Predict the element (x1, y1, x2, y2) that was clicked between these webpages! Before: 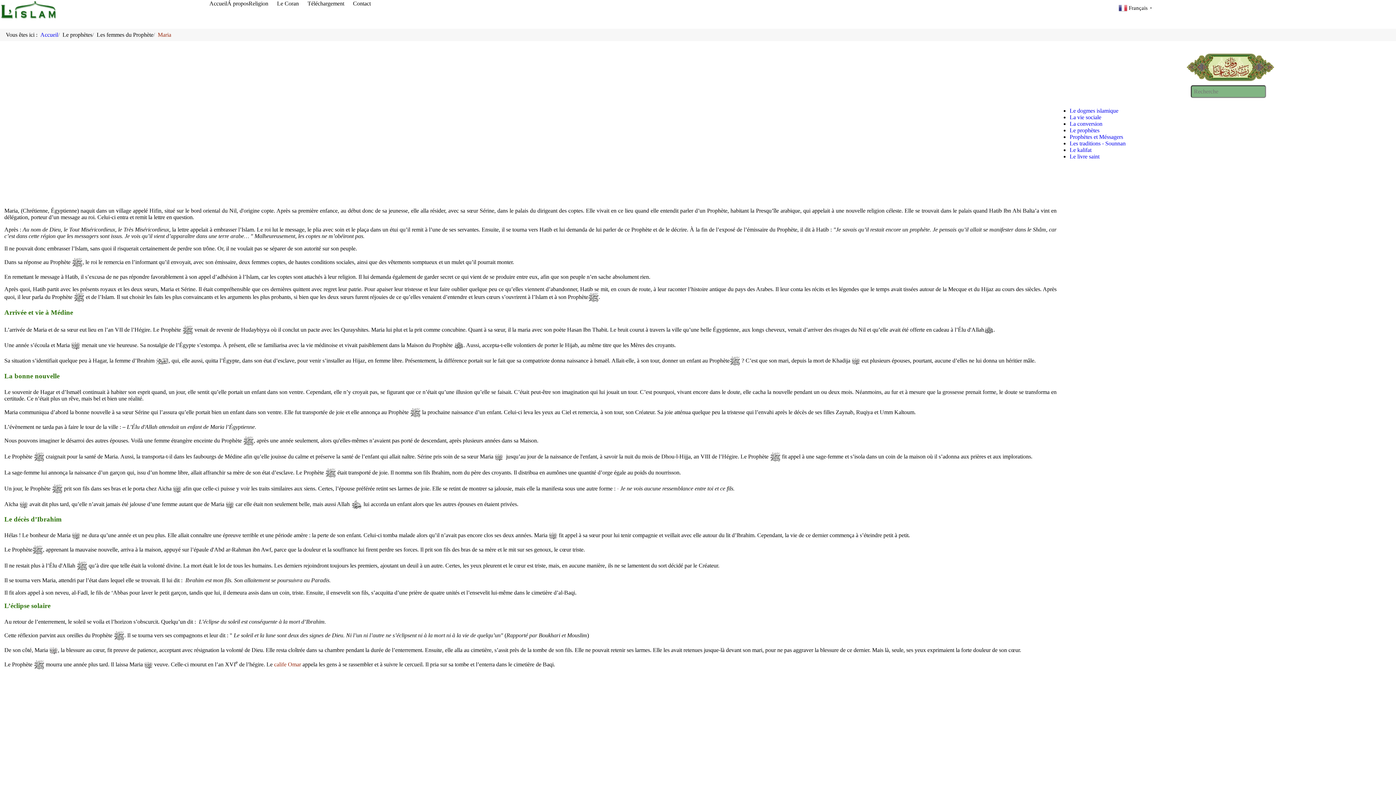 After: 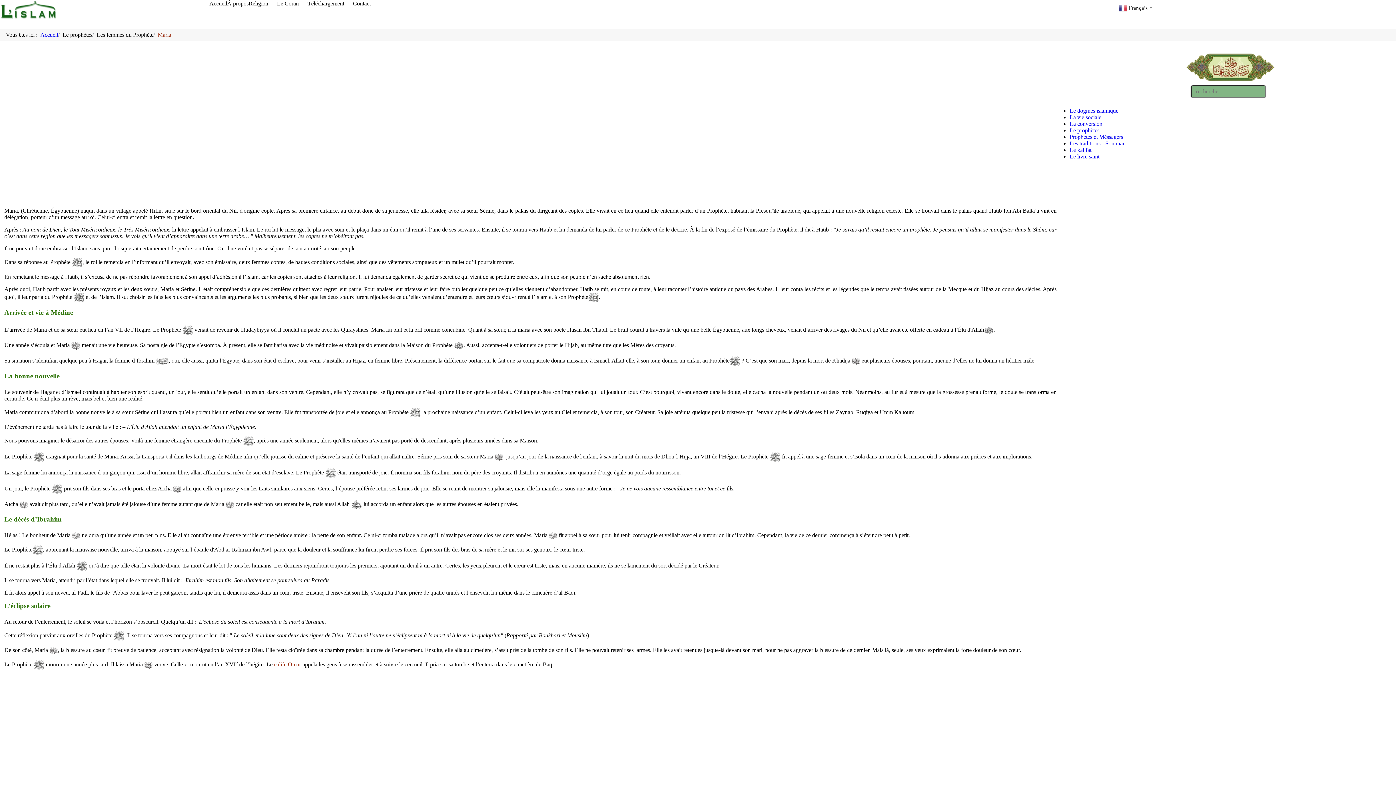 Action: label: Le dogmes islamique bbox: (1069, 107, 1118, 113)